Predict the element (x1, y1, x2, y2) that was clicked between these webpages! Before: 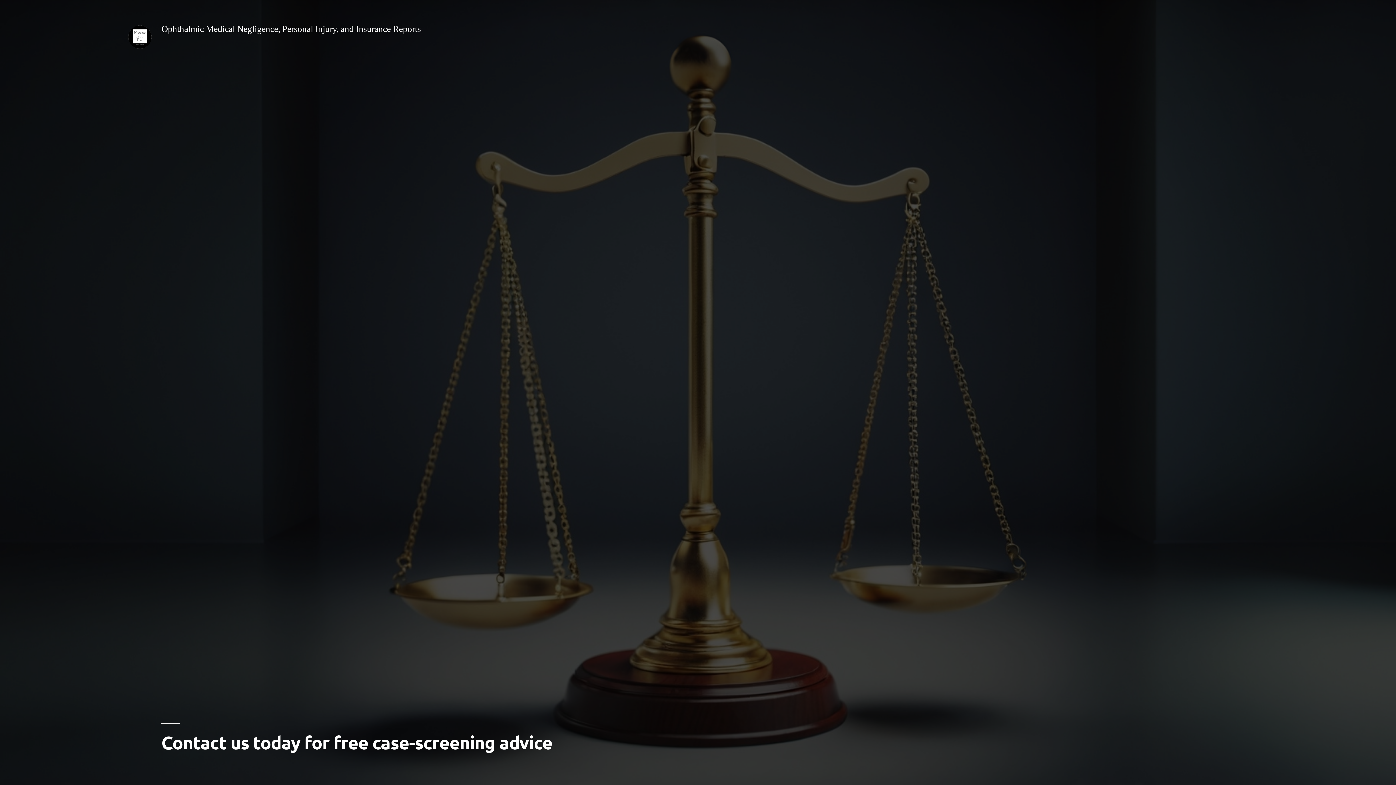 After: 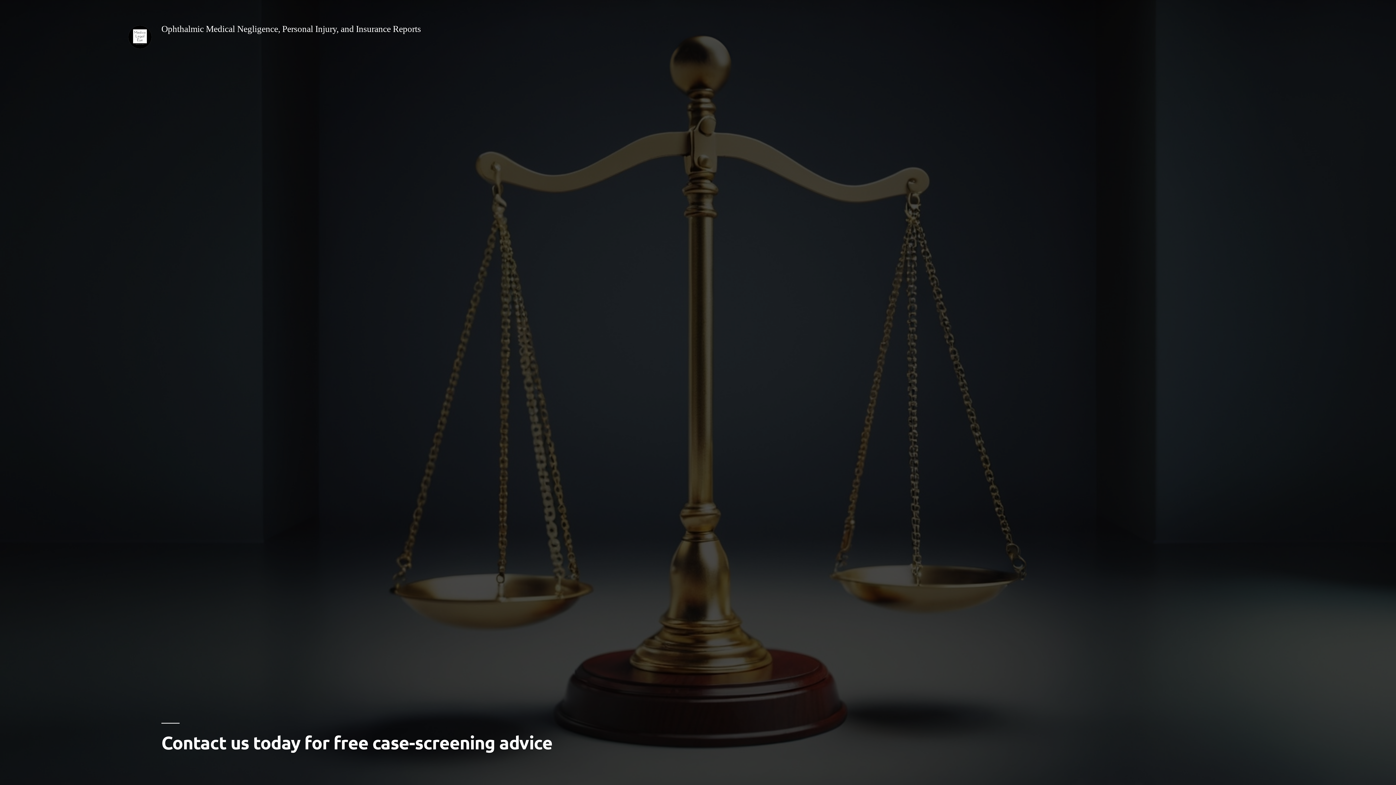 Action: bbox: (128, 25, 151, 48)